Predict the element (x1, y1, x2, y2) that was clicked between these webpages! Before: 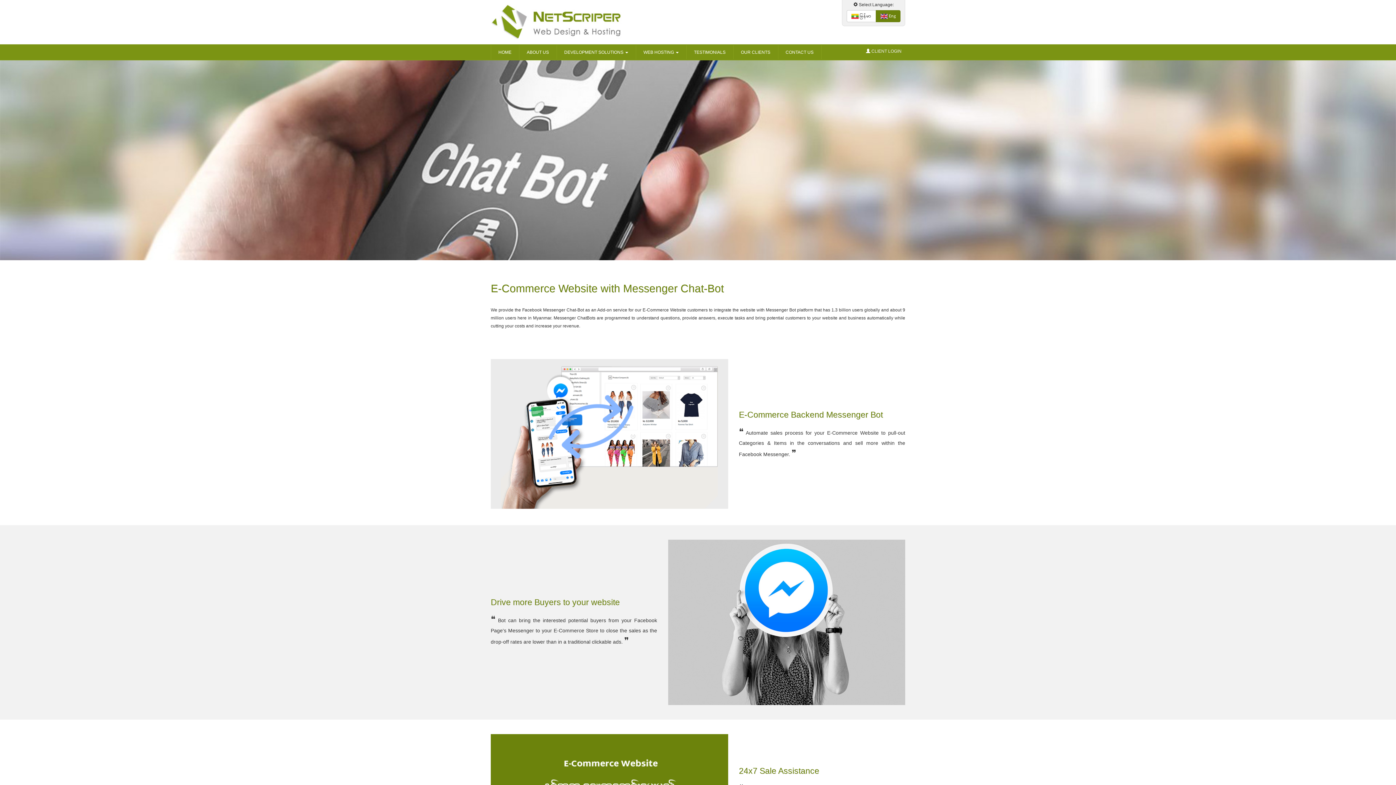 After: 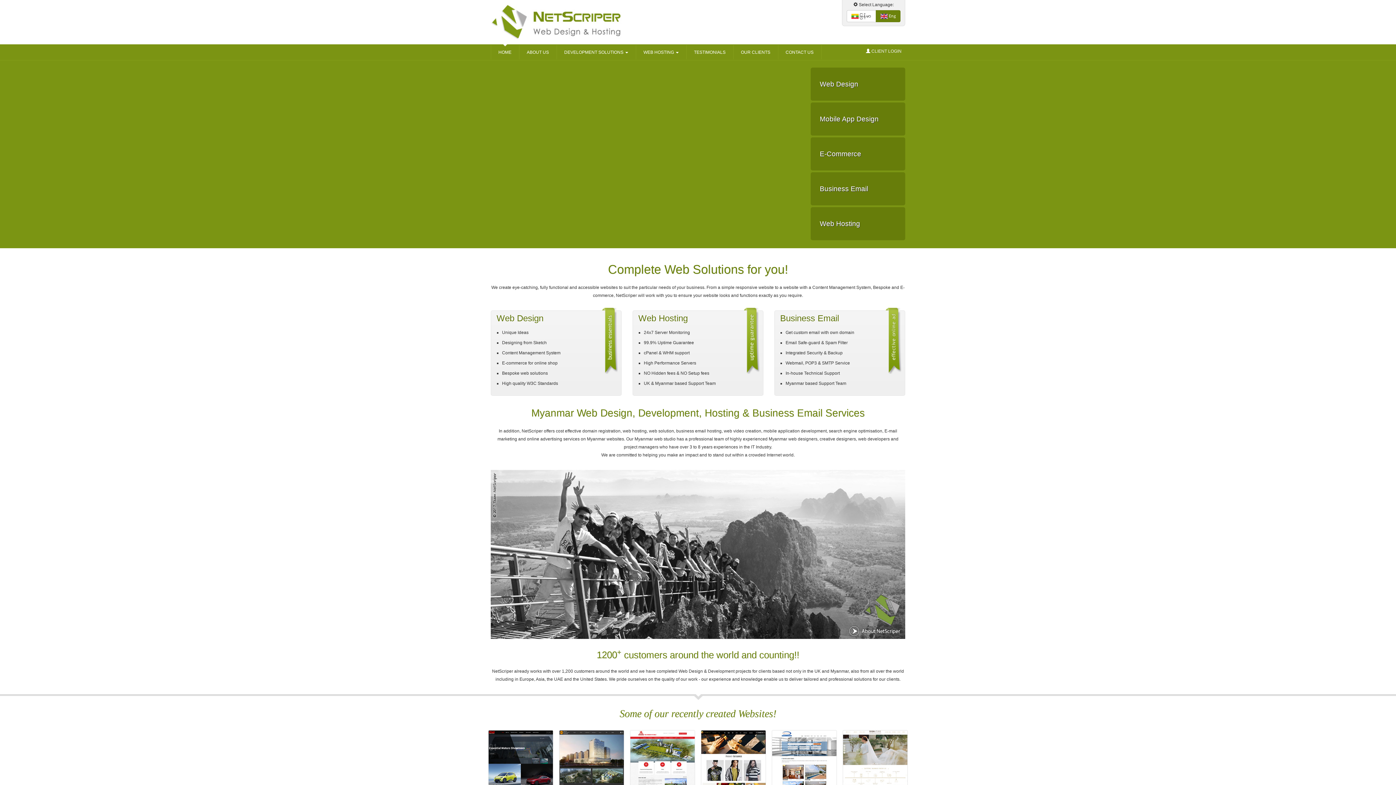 Action: bbox: (490, 45, 519, 59) label: HOME